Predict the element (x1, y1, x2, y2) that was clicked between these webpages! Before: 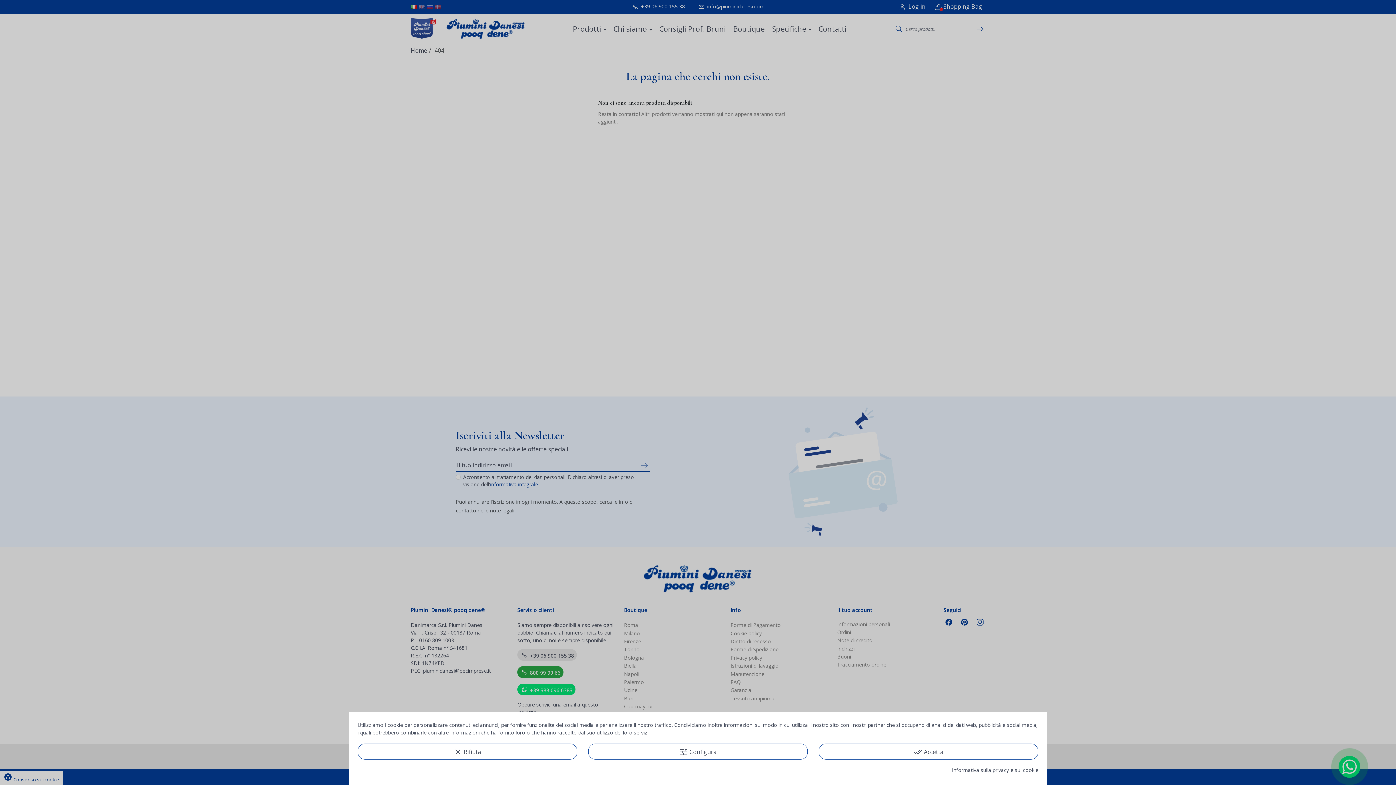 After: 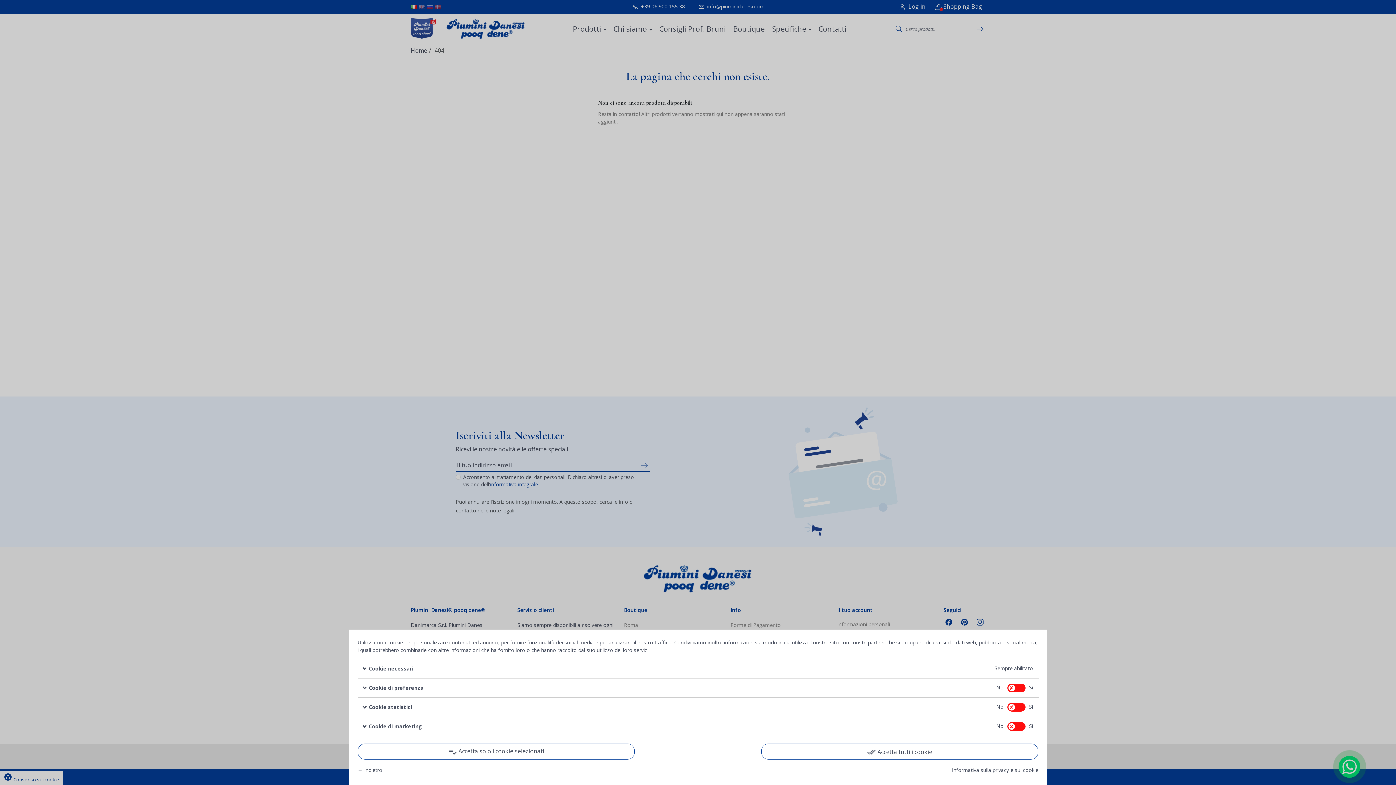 Action: label: tune Configura bbox: (588, 744, 808, 760)